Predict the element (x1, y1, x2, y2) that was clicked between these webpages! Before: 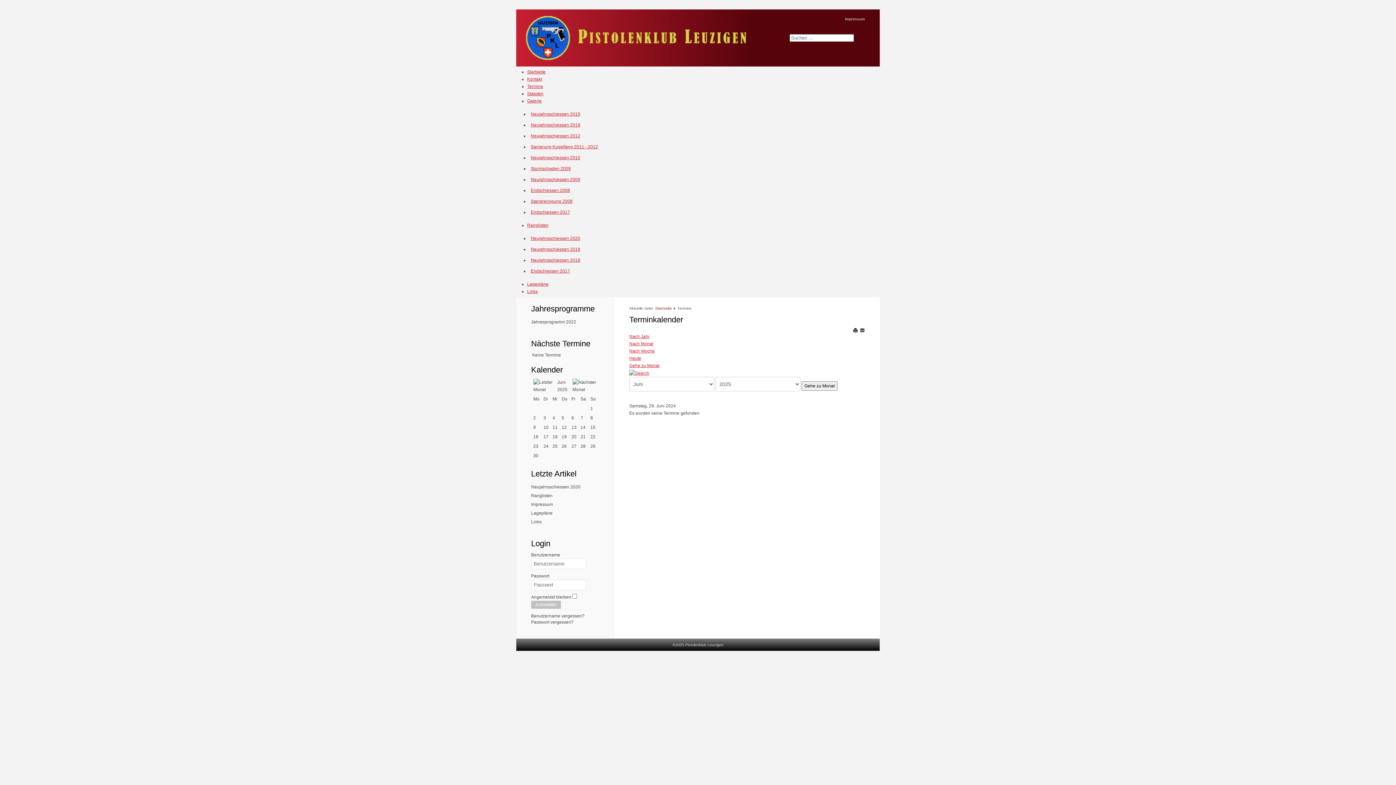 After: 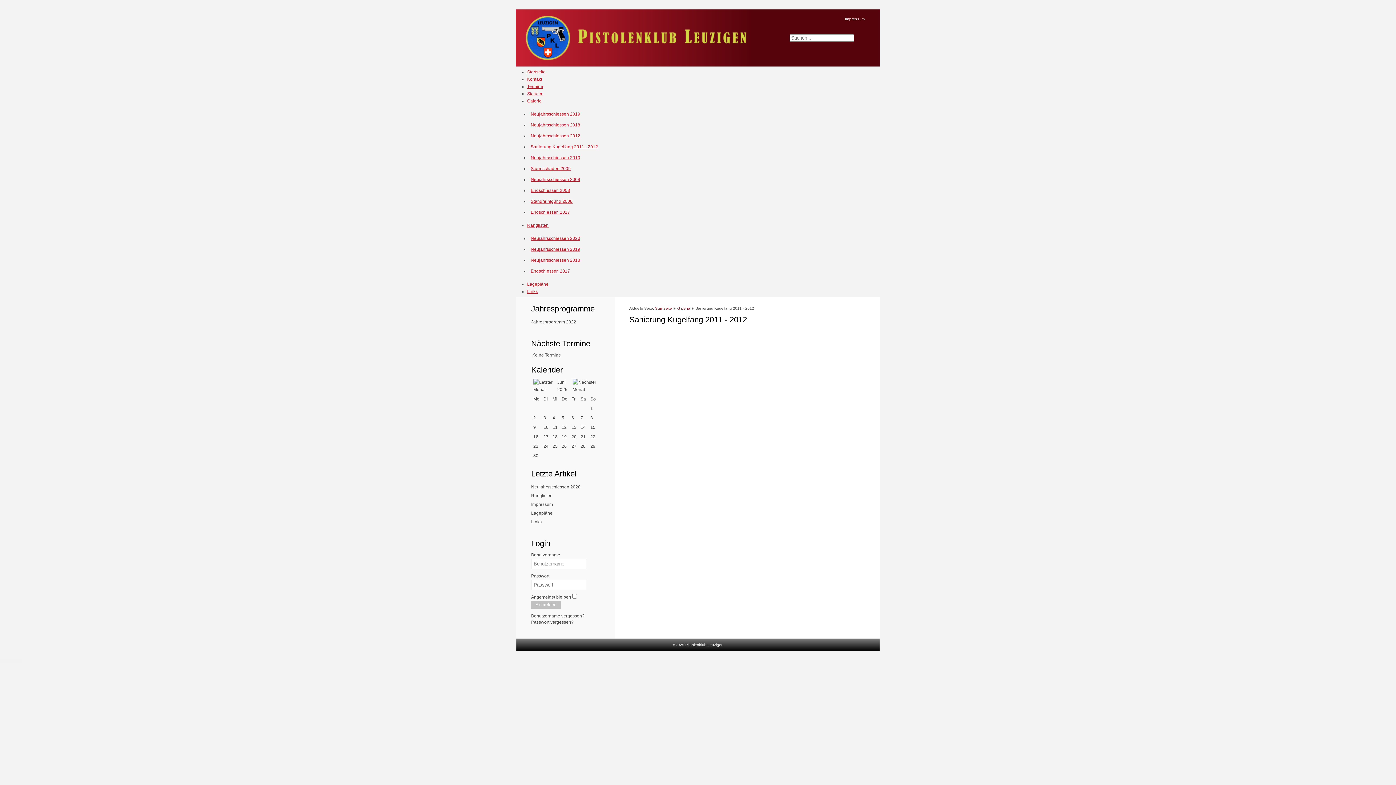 Action: label: Sanierung Kugelfang 2011 - 2012 bbox: (530, 144, 598, 149)